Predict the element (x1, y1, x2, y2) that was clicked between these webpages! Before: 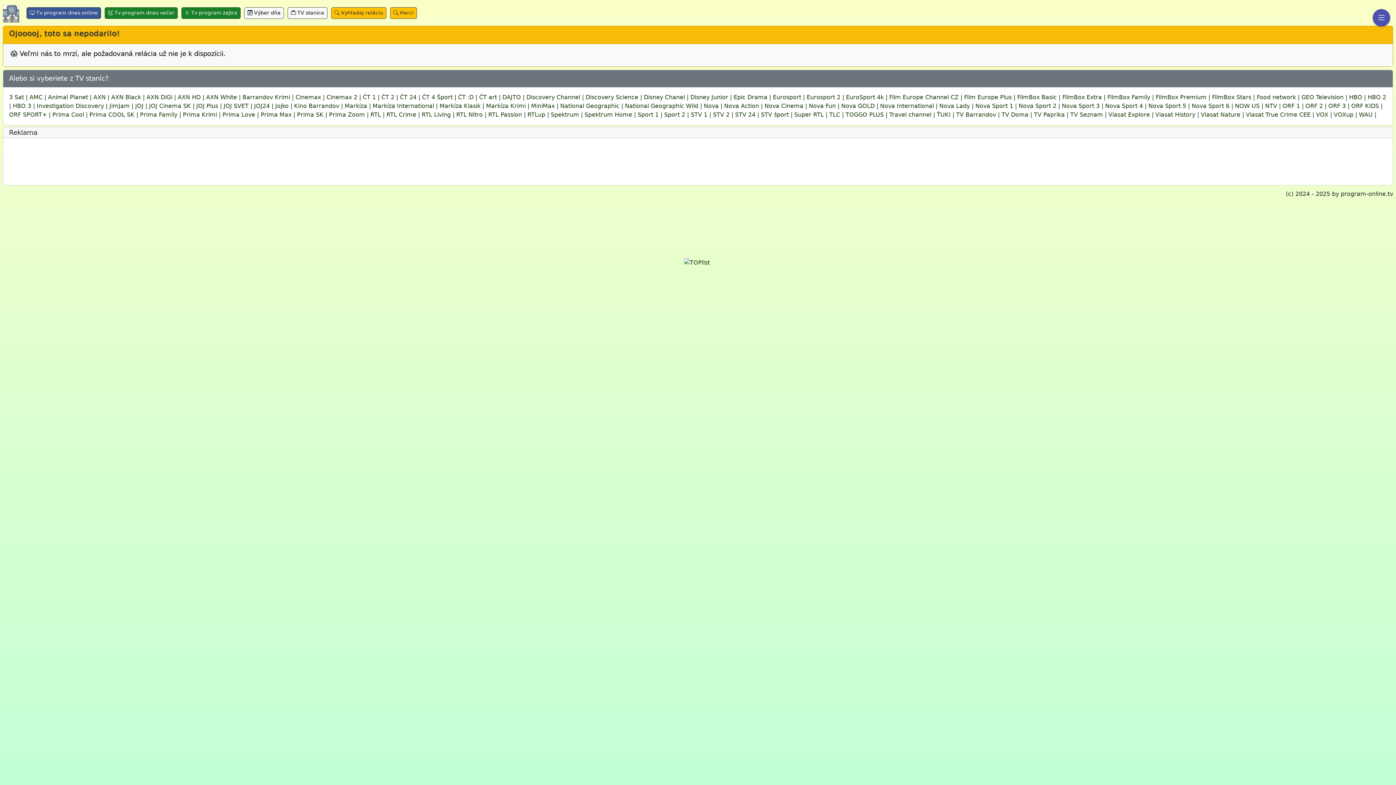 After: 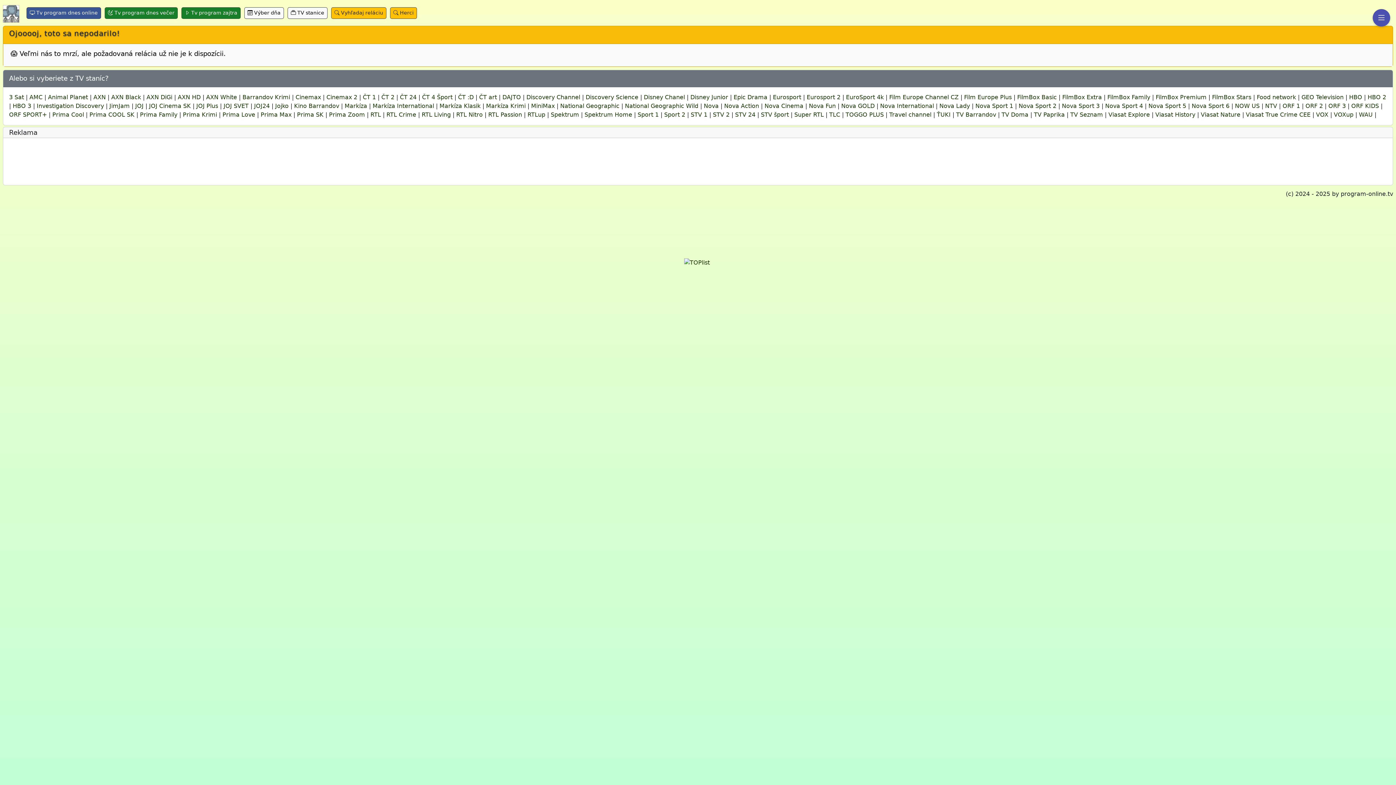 Action: bbox: (135, 102, 143, 109) label: JOJ